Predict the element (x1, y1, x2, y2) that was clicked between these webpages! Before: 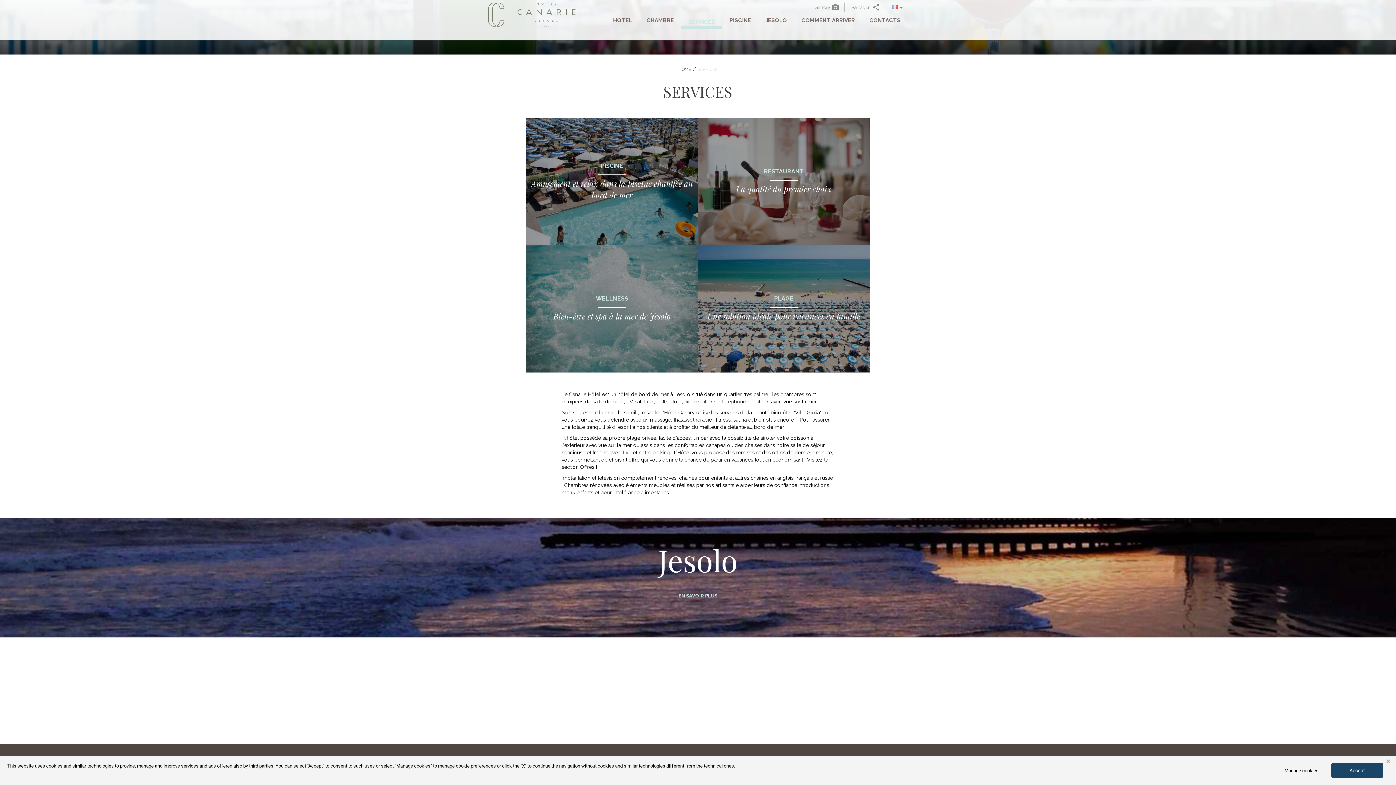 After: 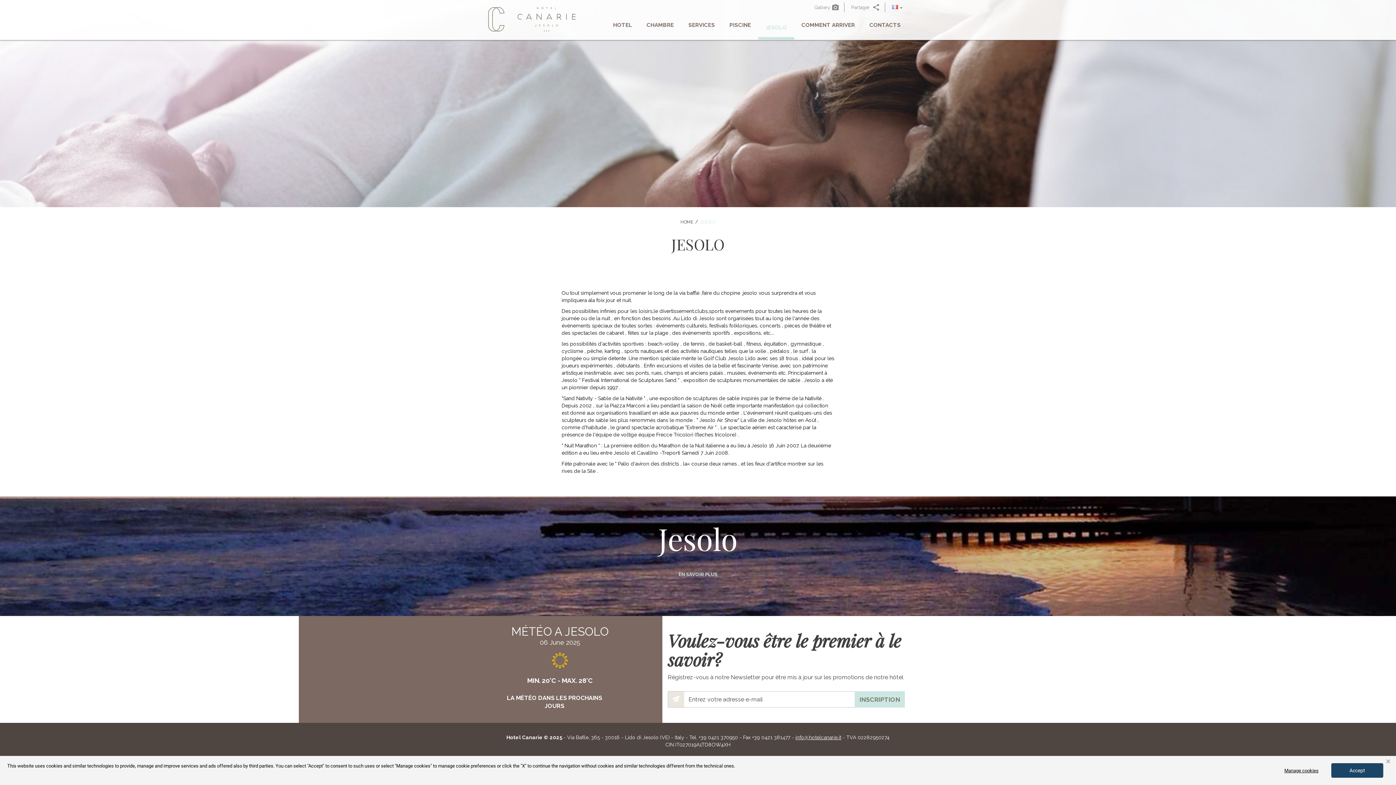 Action: label: JESOLO bbox: (758, 16, 794, 39)